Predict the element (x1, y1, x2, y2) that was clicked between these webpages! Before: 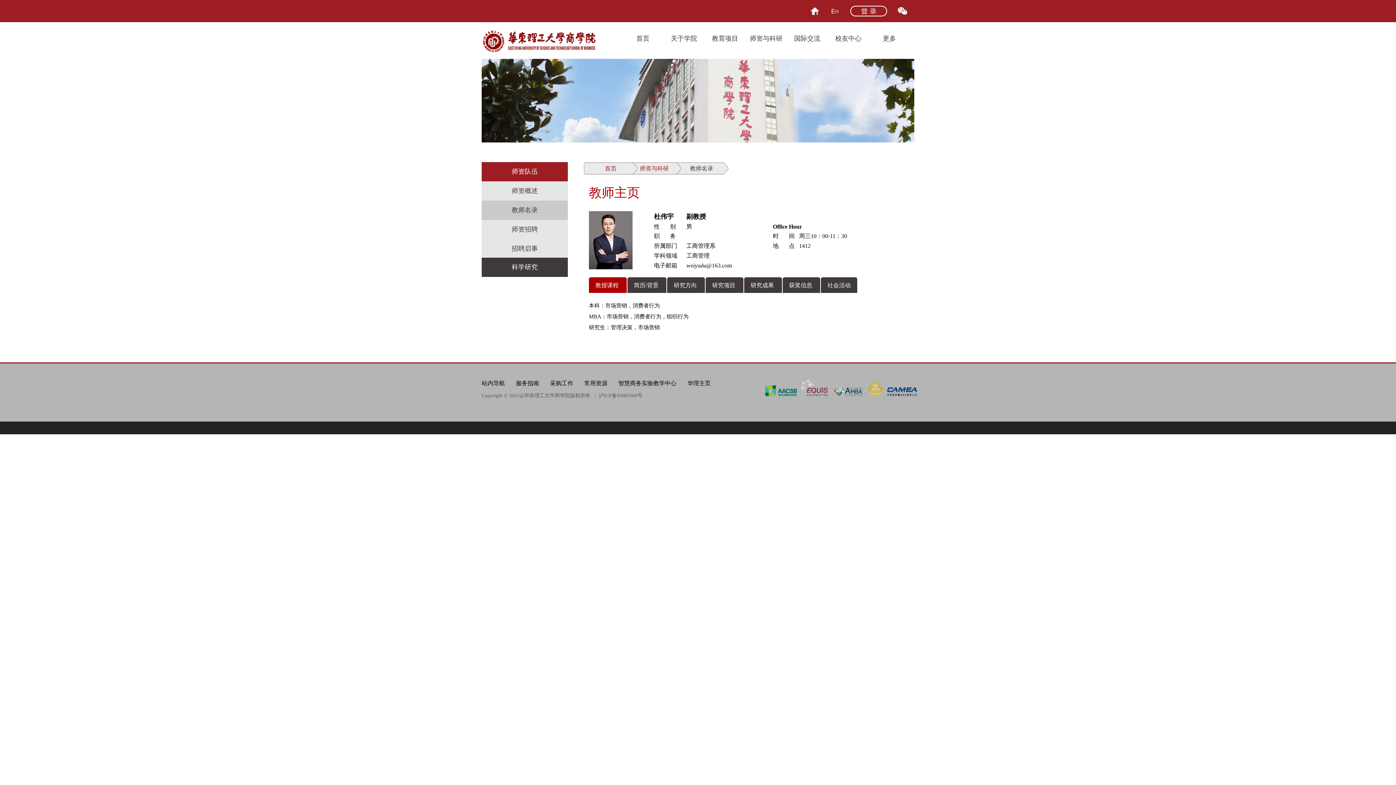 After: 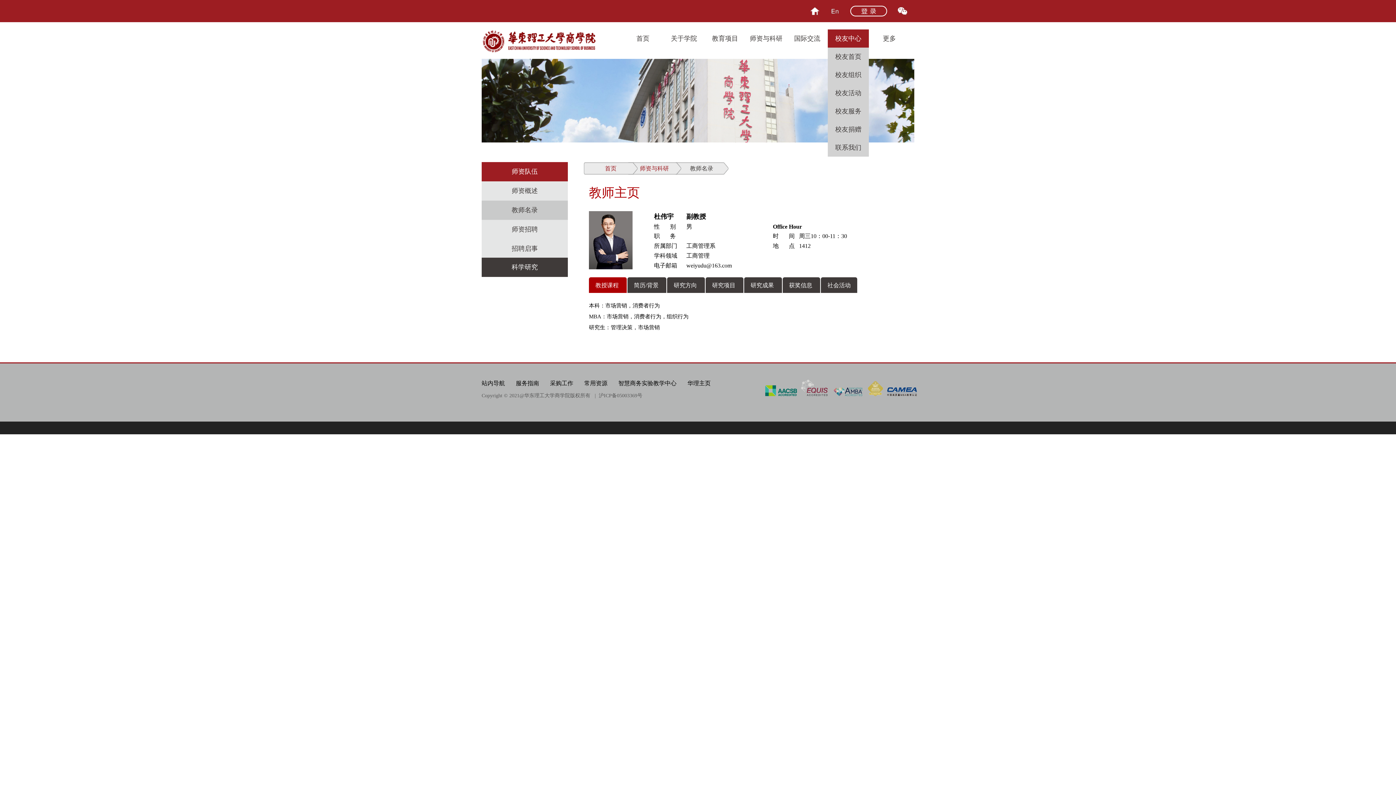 Action: bbox: (828, 29, 869, 47) label: 校友中心